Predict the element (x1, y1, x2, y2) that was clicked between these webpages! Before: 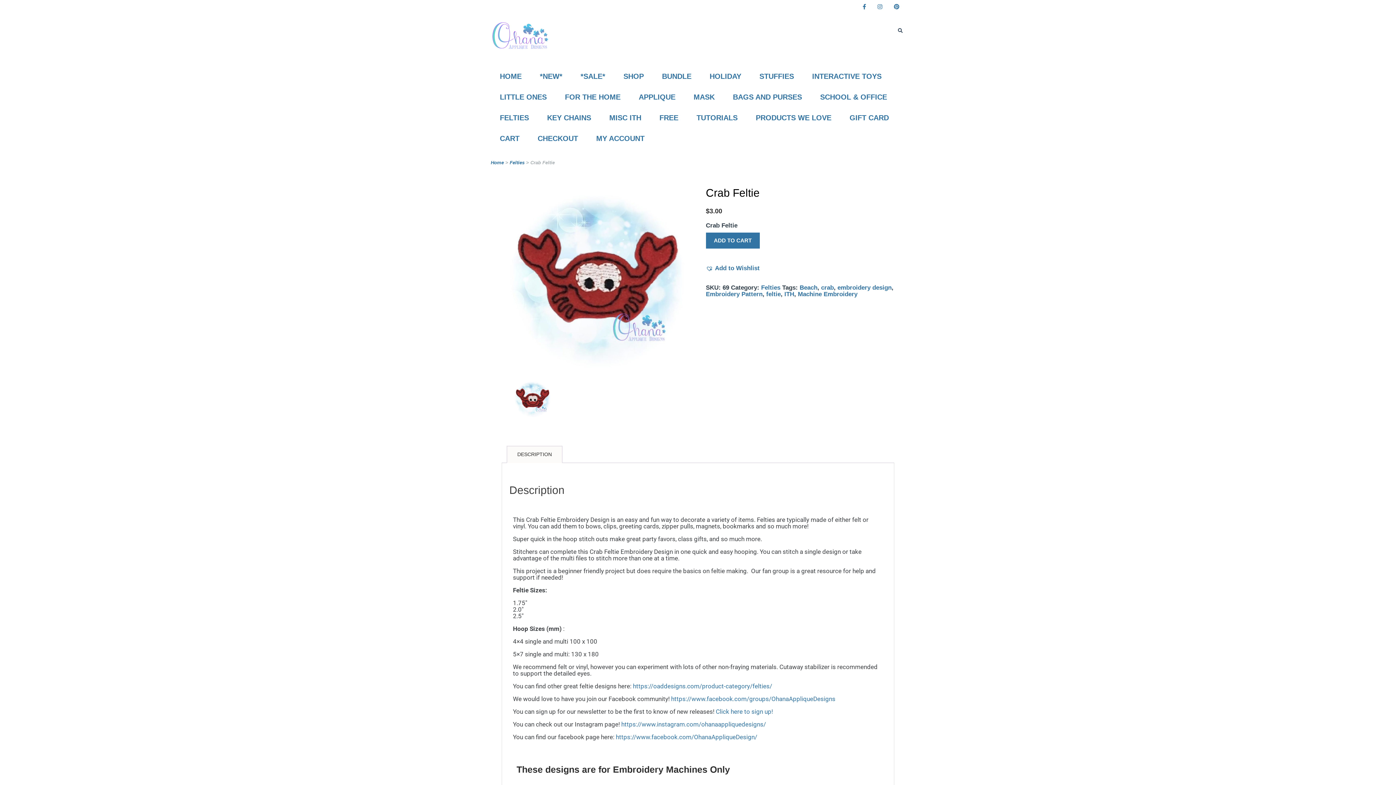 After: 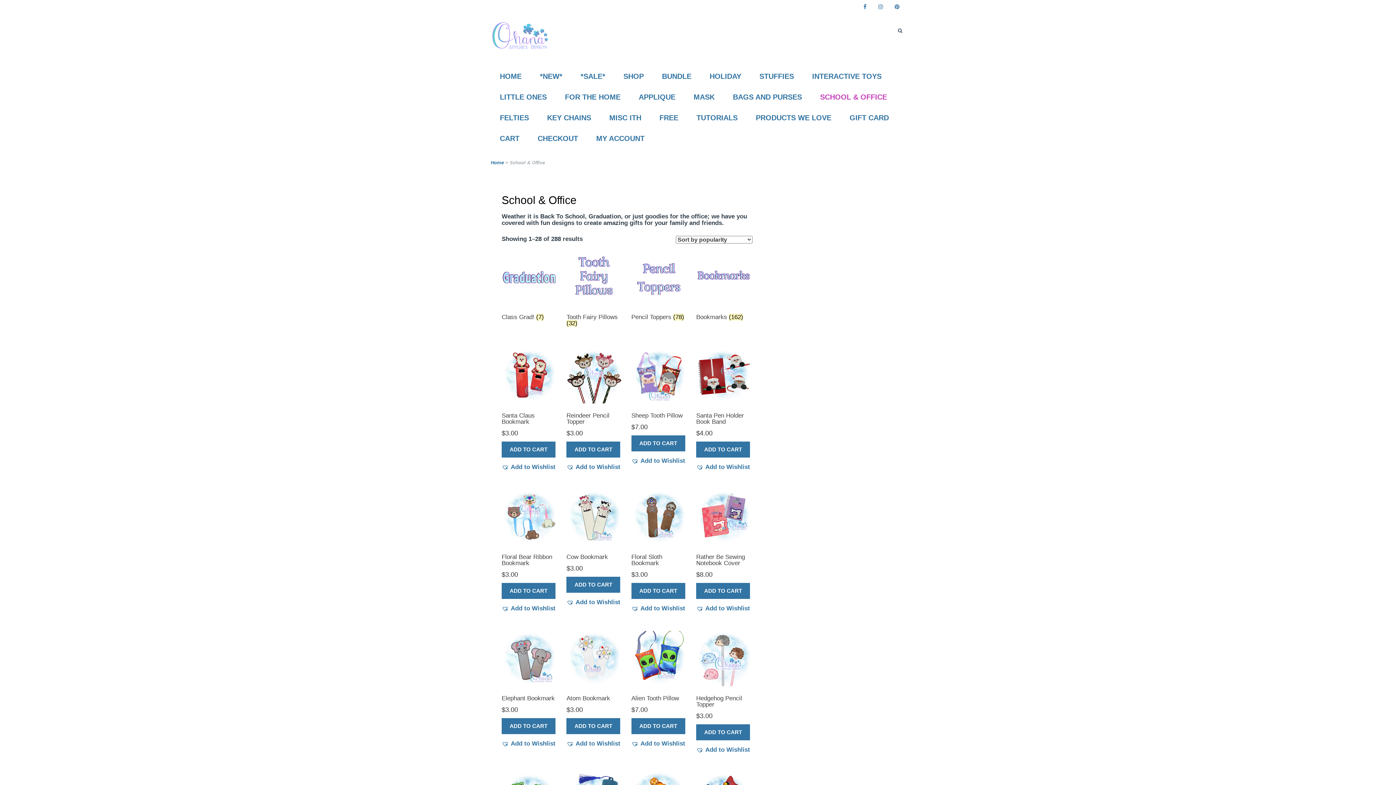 Action: bbox: (811, 86, 896, 107) label: SCHOOL & OFFICE